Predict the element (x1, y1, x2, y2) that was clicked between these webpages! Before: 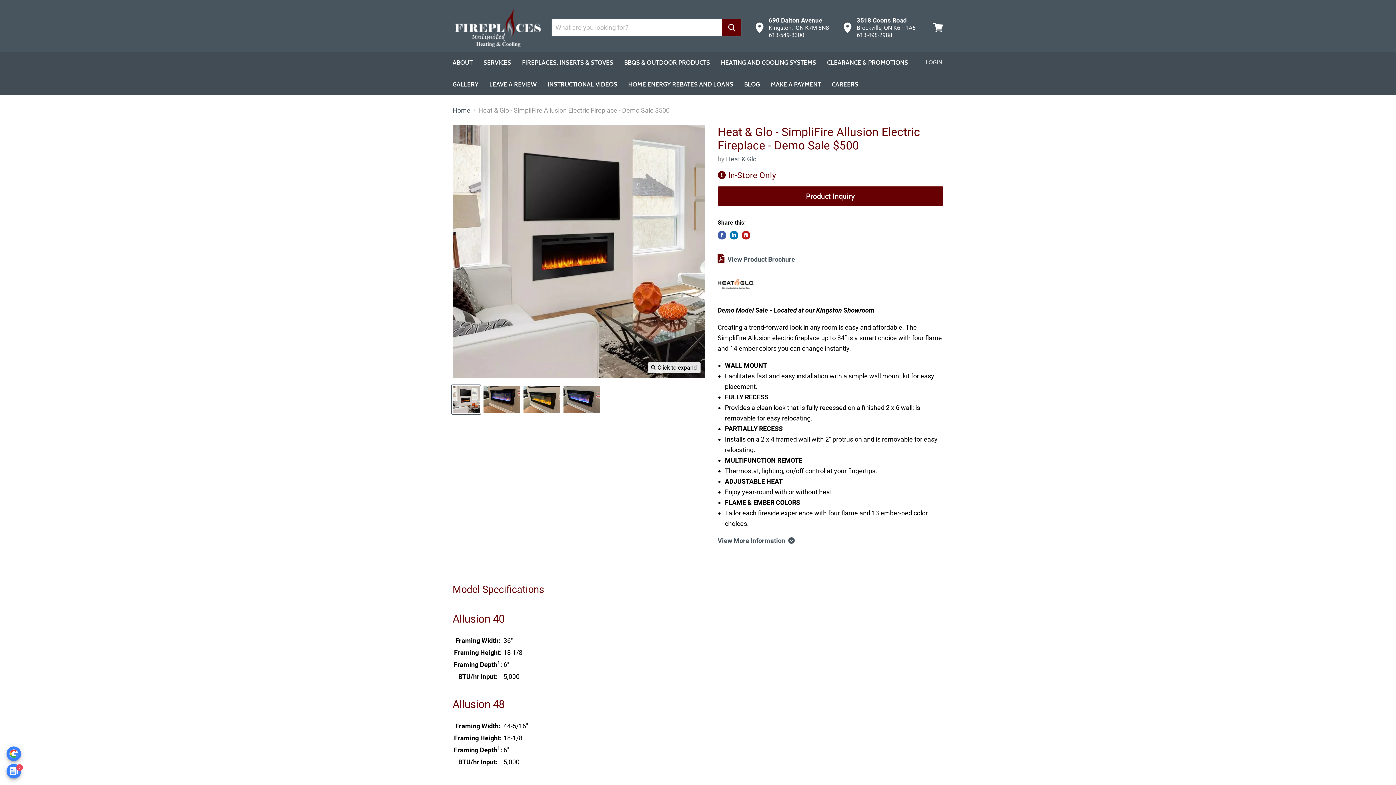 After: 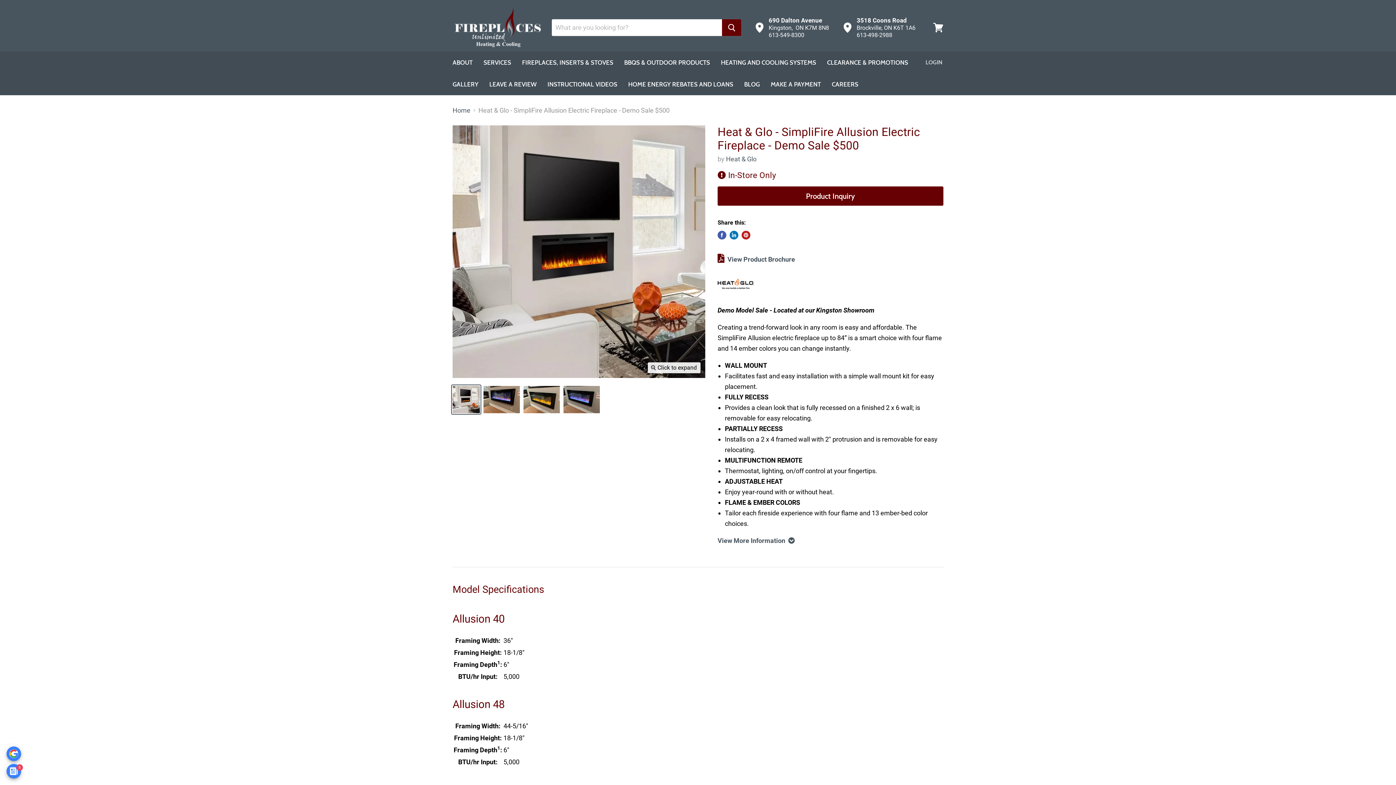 Action: bbox: (842, 16, 915, 38)